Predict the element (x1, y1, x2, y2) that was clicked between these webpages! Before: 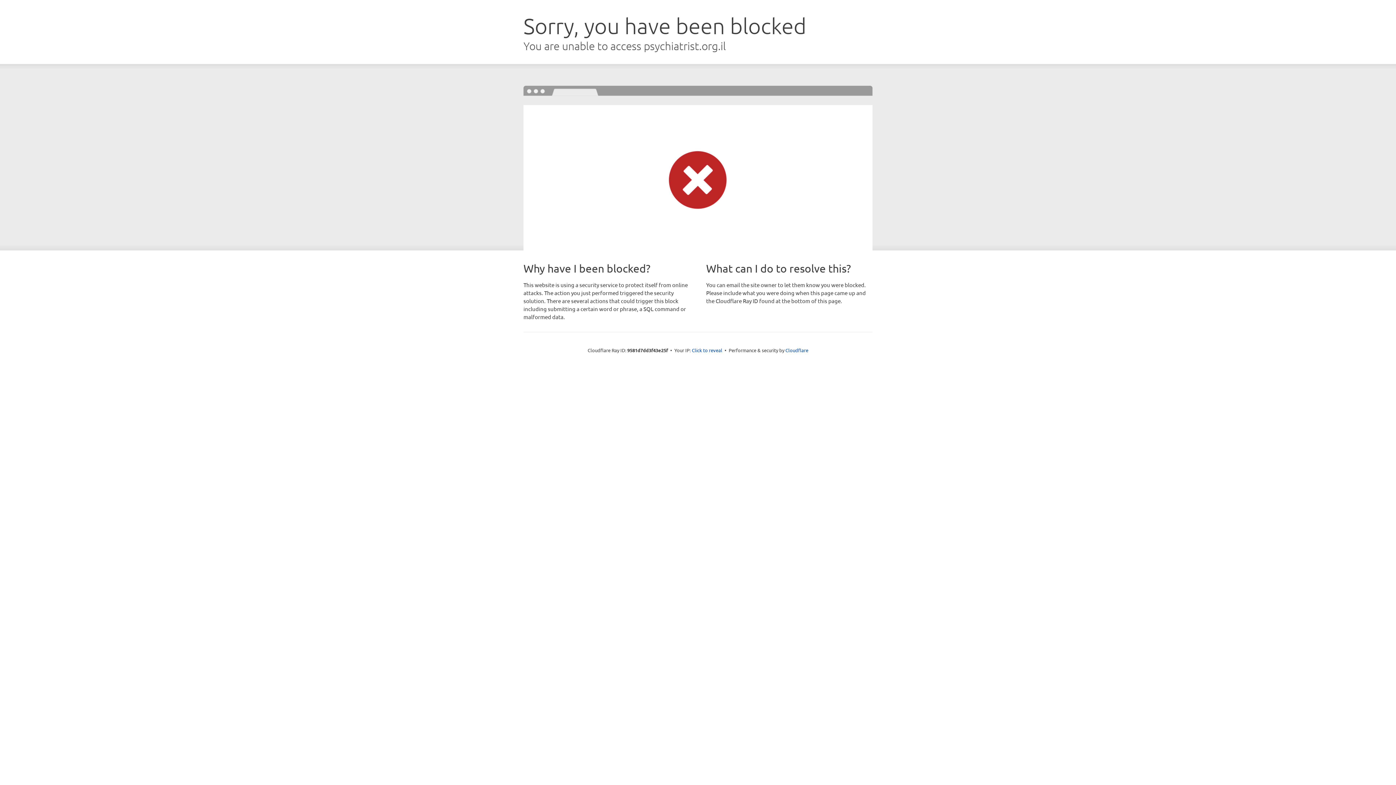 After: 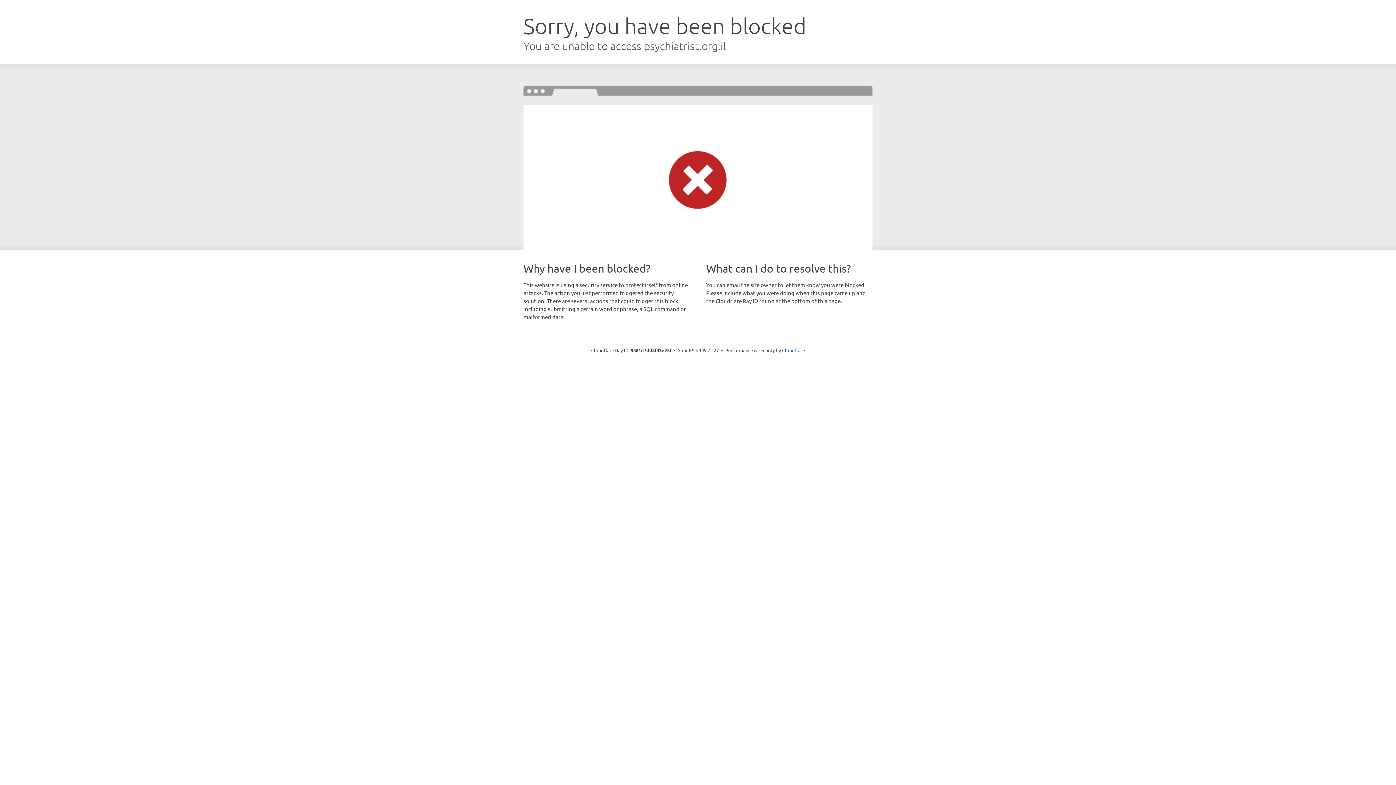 Action: bbox: (692, 346, 722, 353) label: Click to reveal